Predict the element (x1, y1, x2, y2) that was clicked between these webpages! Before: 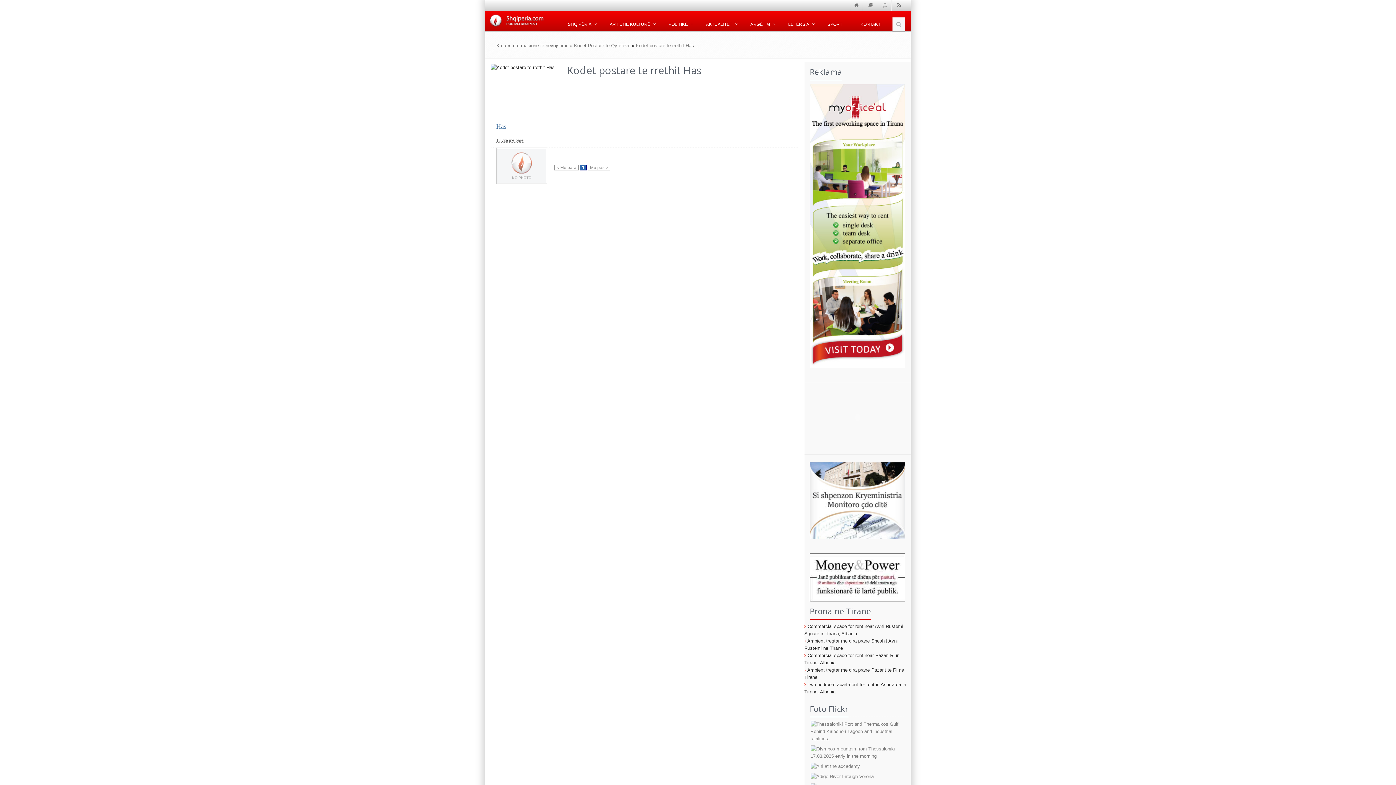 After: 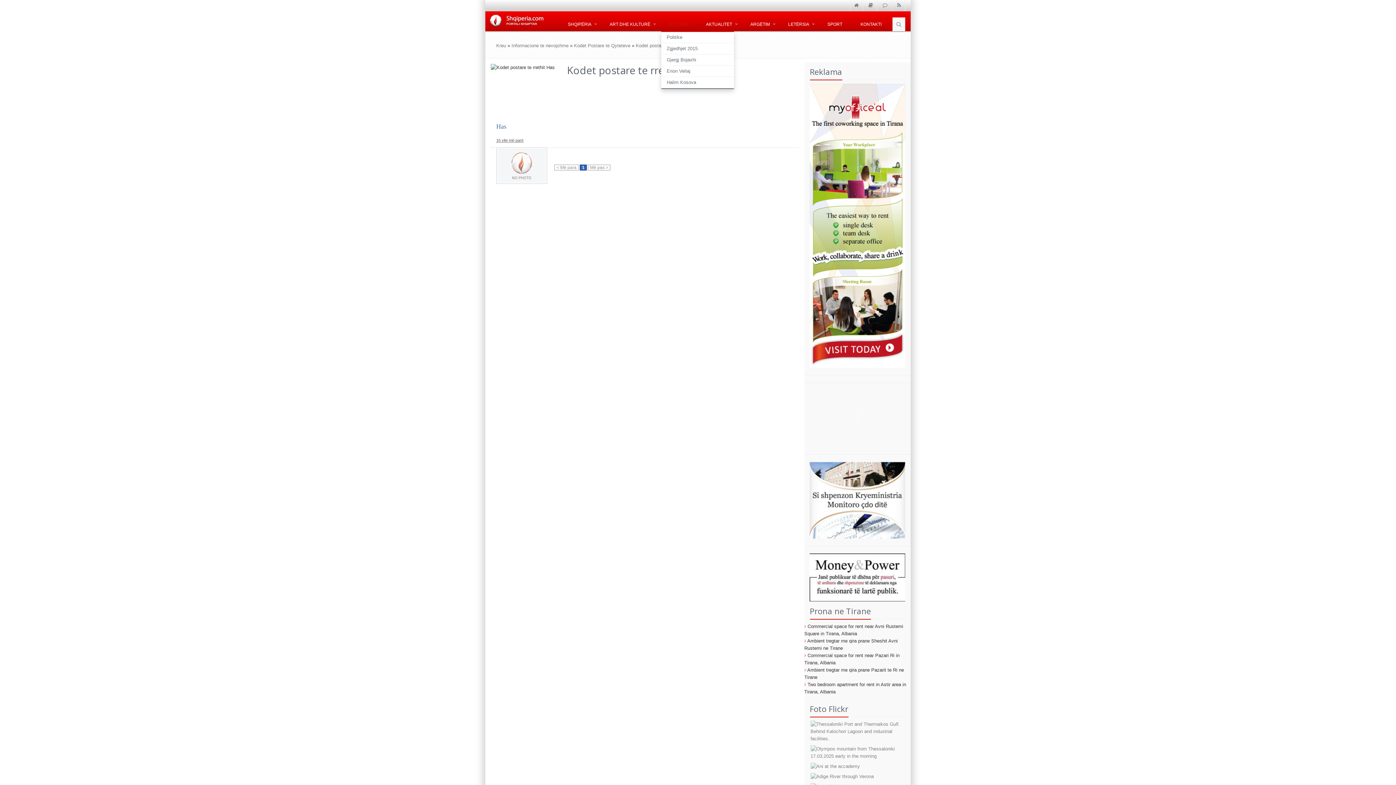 Action: label: POLITIKË bbox: (661, 17, 698, 32)